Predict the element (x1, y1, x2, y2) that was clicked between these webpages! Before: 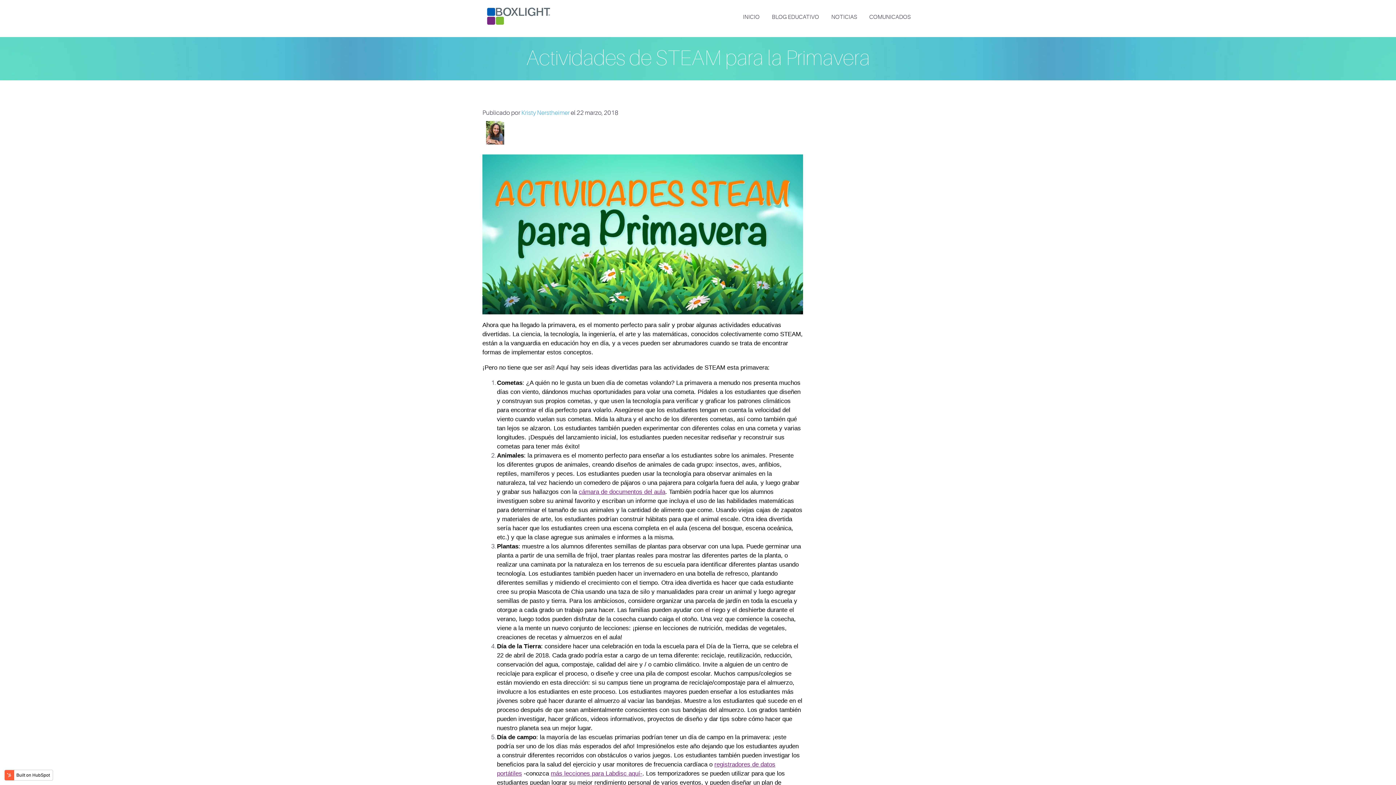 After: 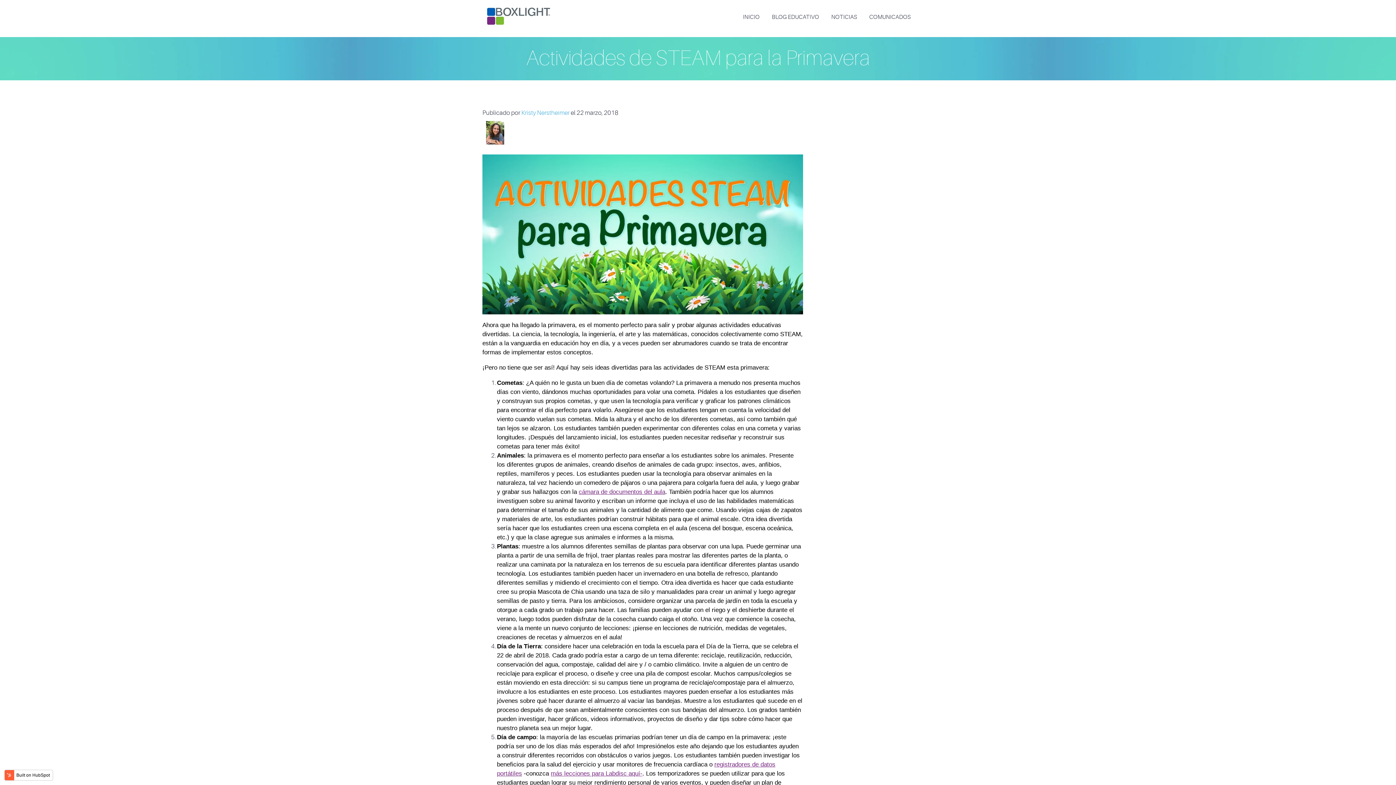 Action: bbox: (487, 16, 550, 23)